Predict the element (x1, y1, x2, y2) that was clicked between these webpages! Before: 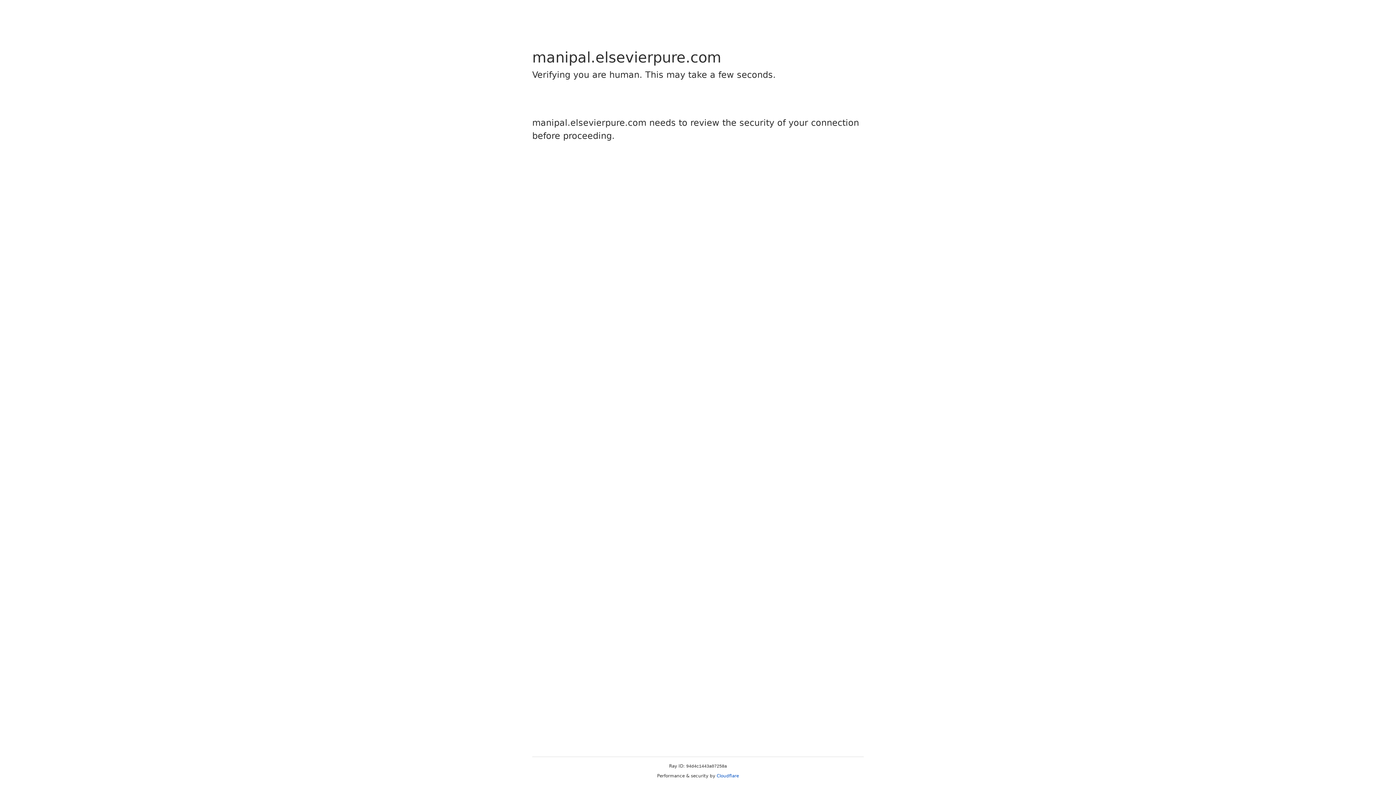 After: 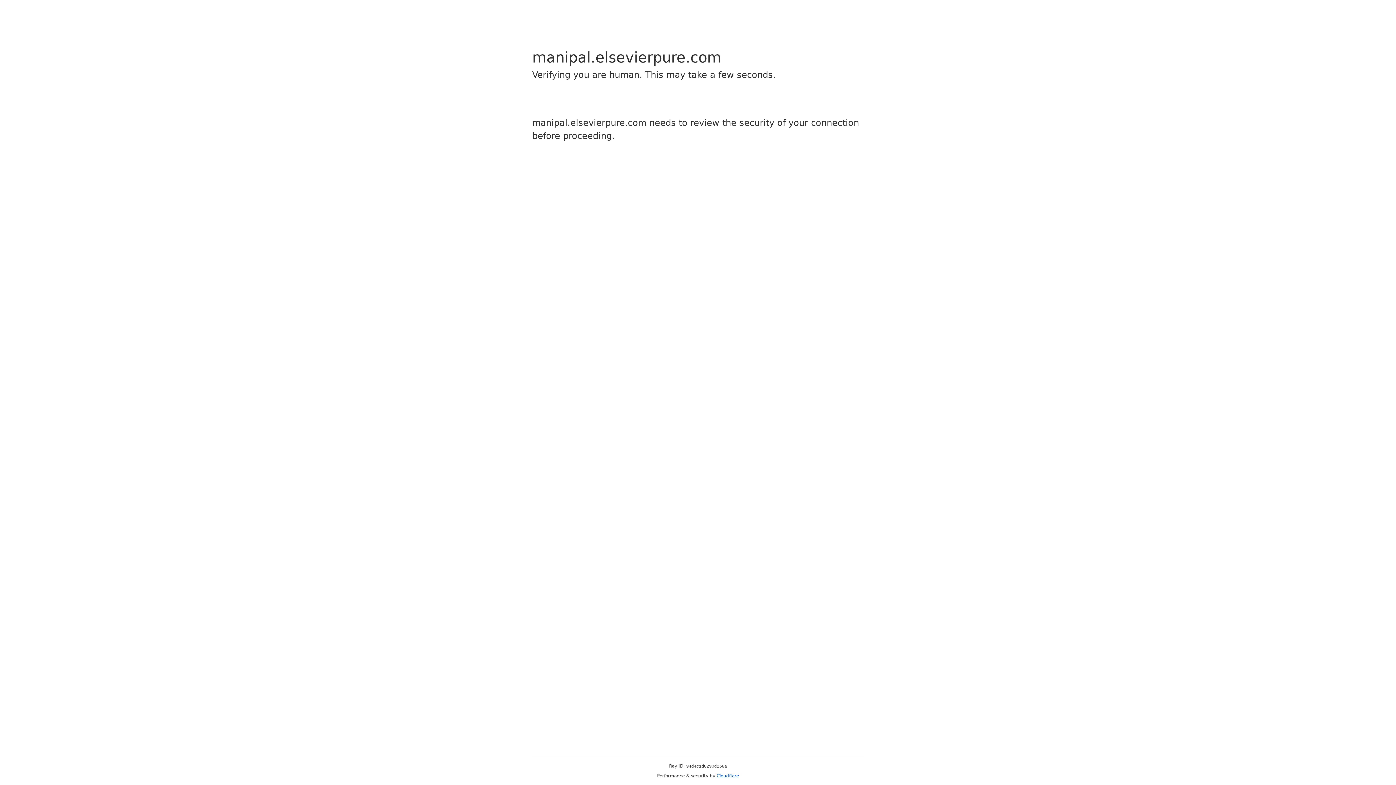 Action: label: Cloudflare bbox: (716, 773, 739, 778)